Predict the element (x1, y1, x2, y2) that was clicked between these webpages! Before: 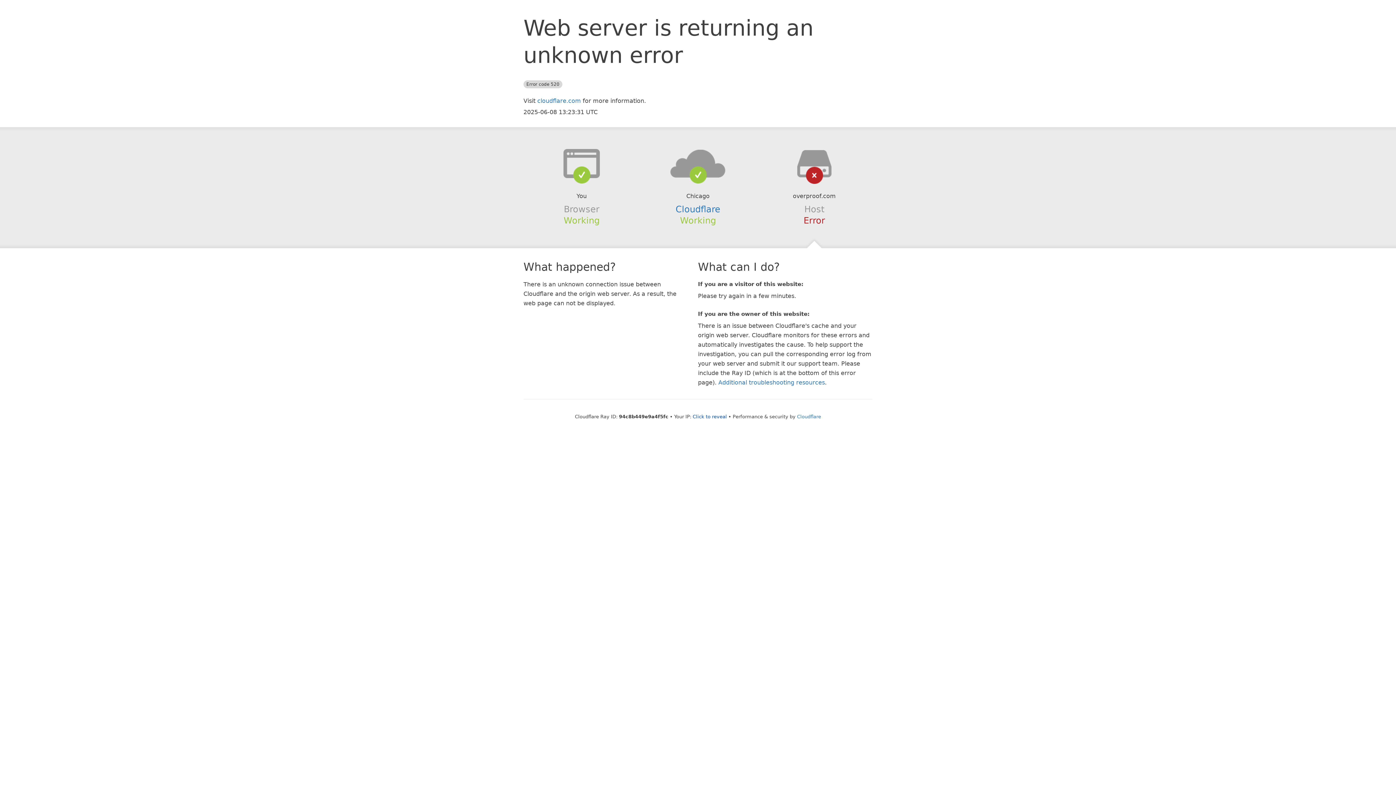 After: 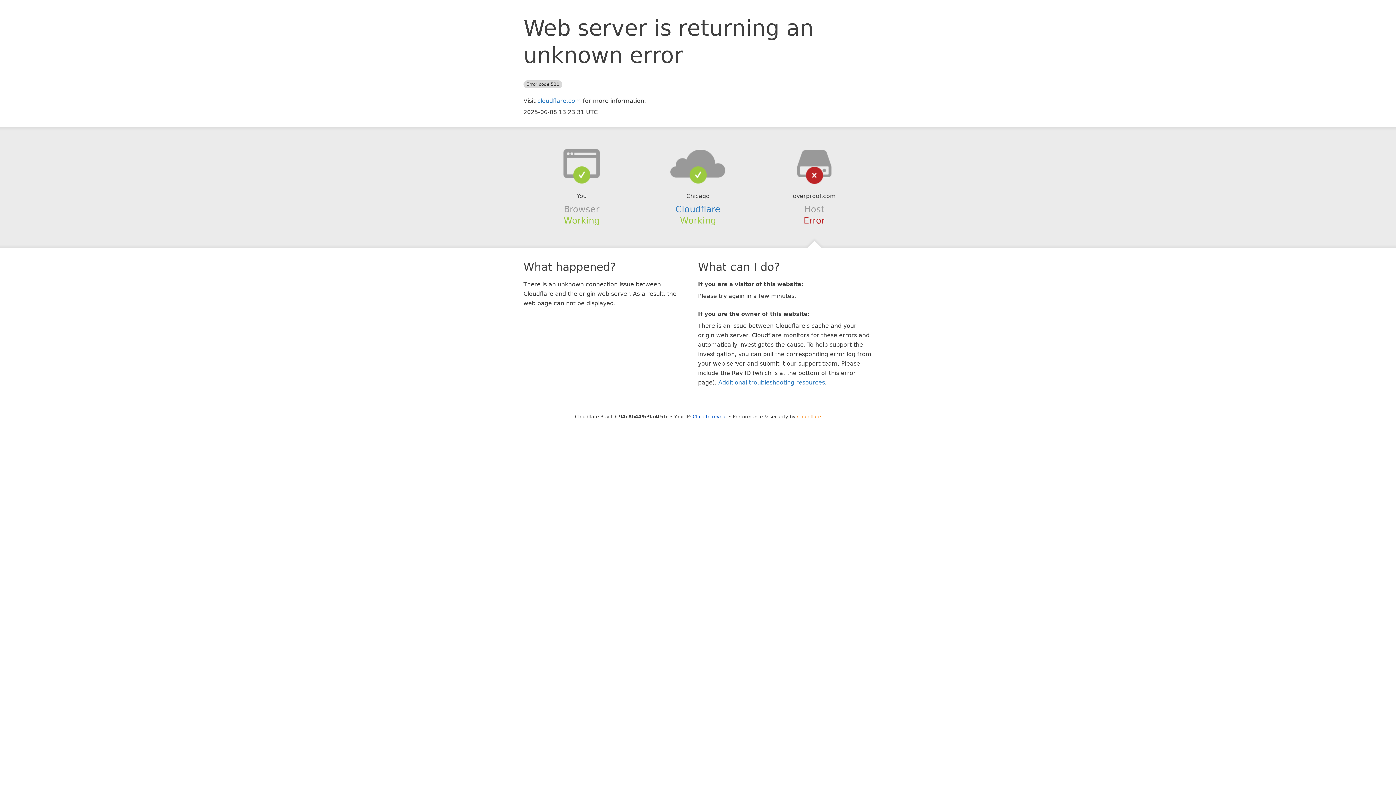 Action: label: Cloudflare bbox: (797, 414, 821, 419)